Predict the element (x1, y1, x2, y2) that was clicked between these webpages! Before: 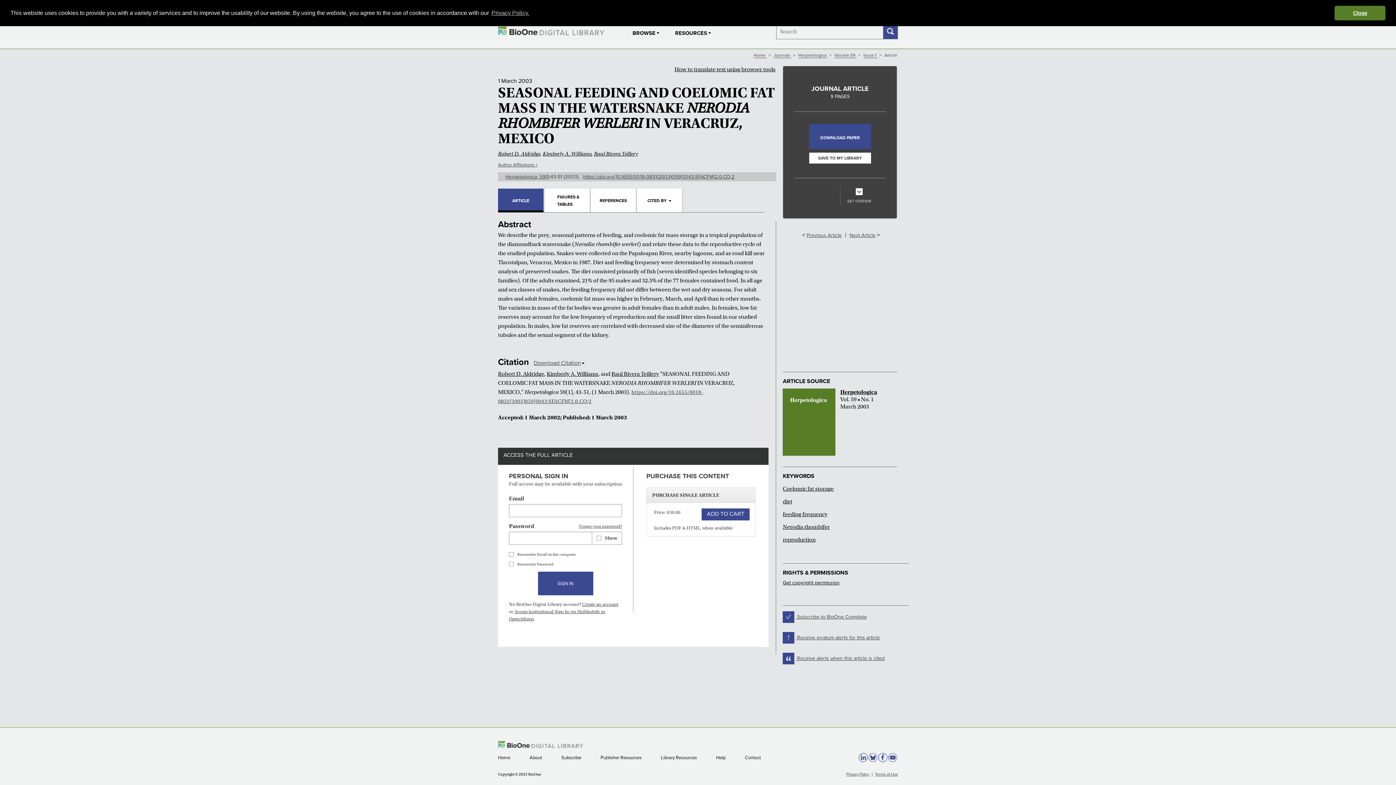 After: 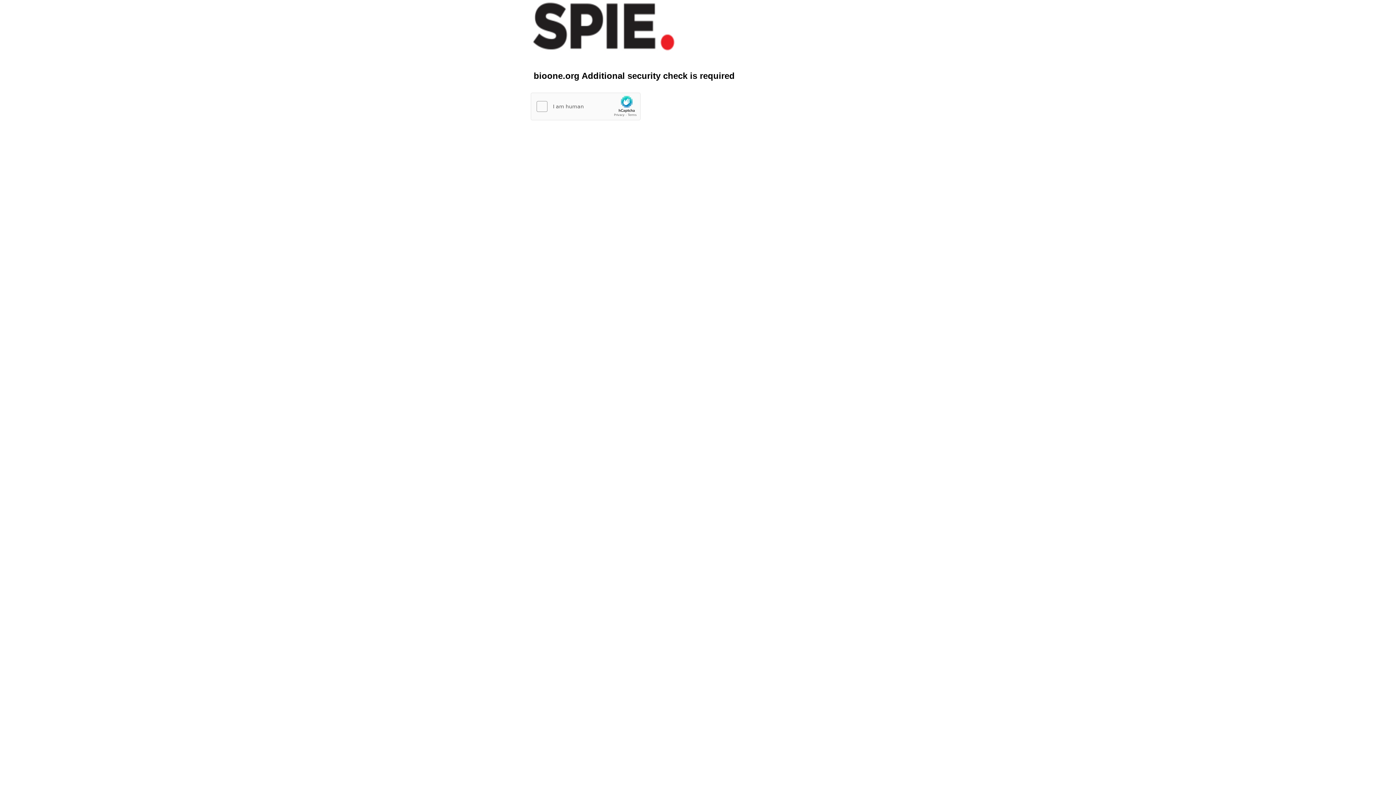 Action: bbox: (834, 52, 856, 58) label: Volume 59 